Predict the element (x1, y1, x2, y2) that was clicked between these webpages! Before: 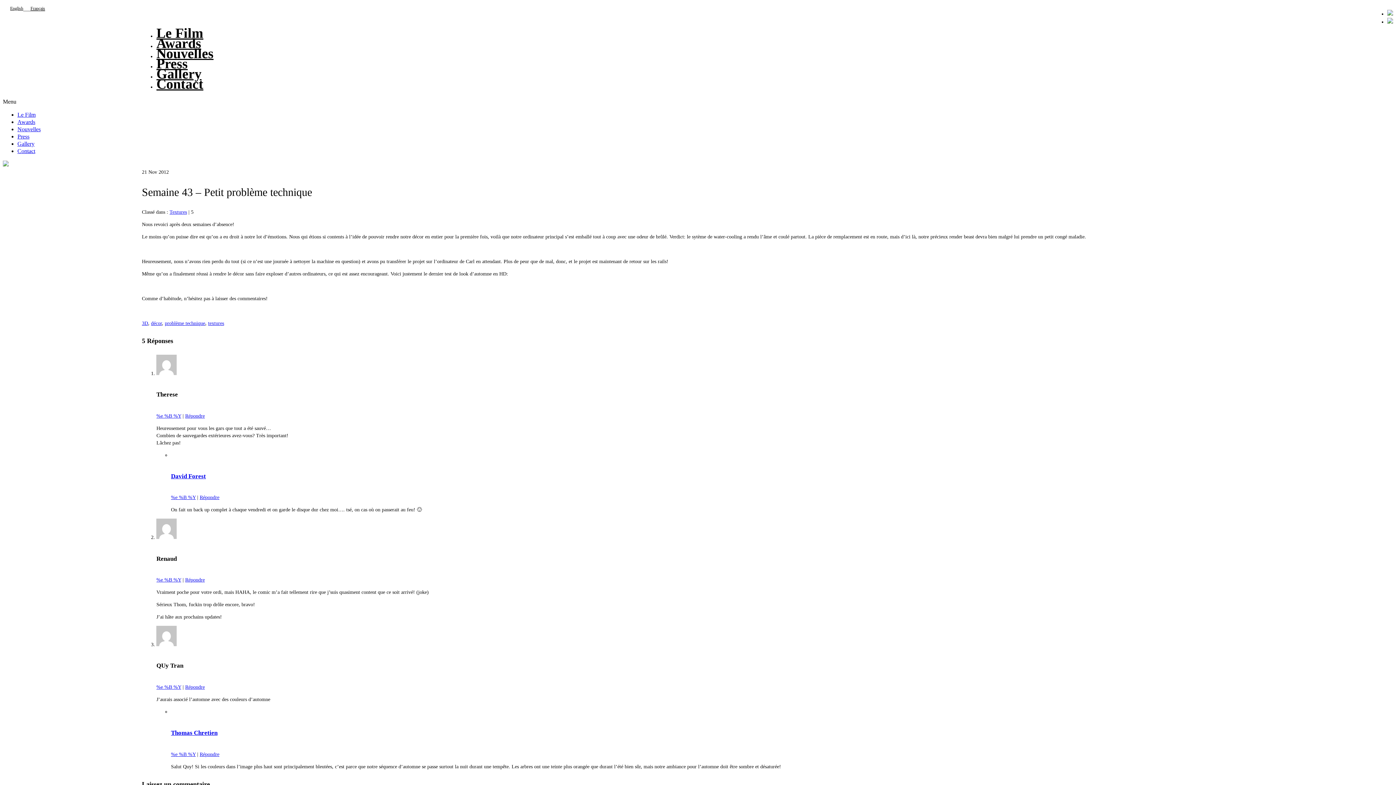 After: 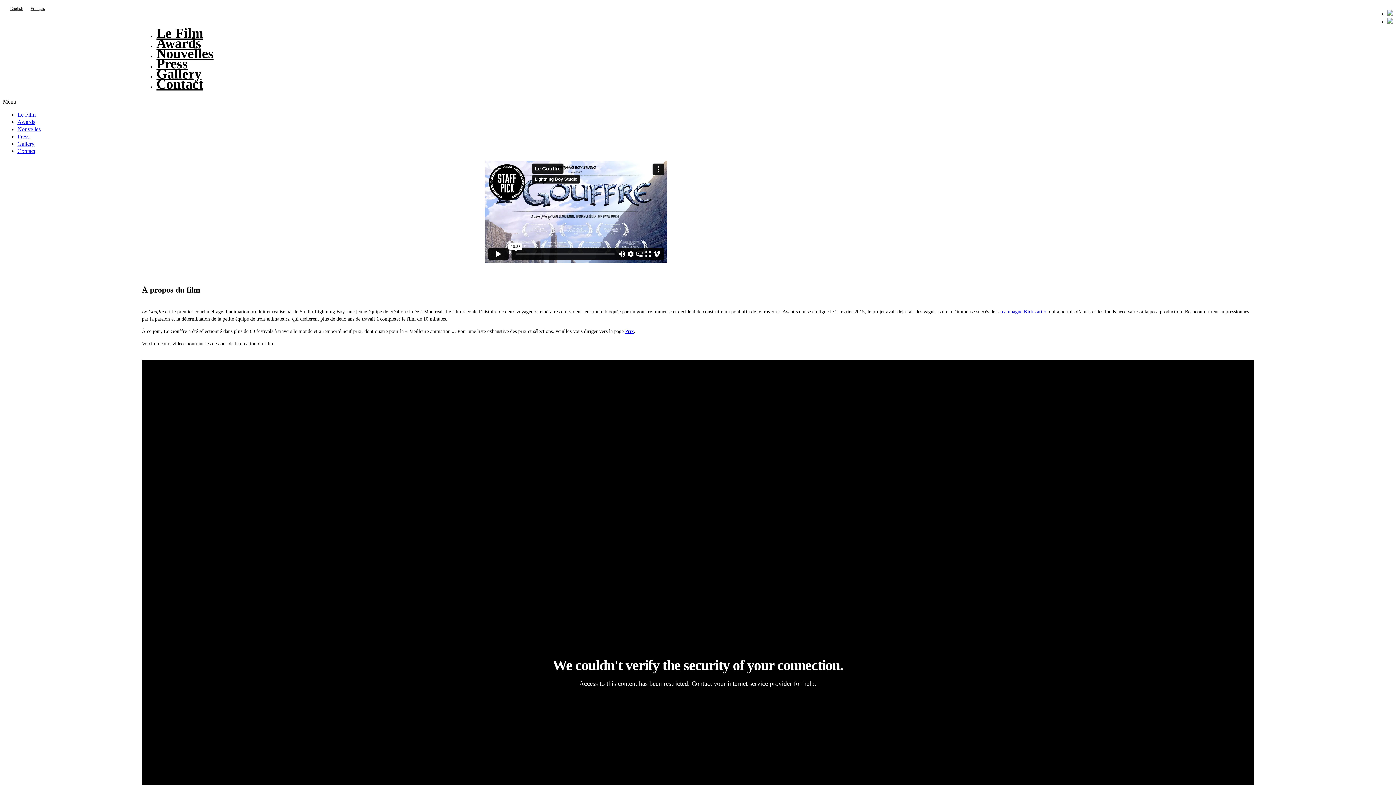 Action: bbox: (156, 25, 203, 40) label: Le Film